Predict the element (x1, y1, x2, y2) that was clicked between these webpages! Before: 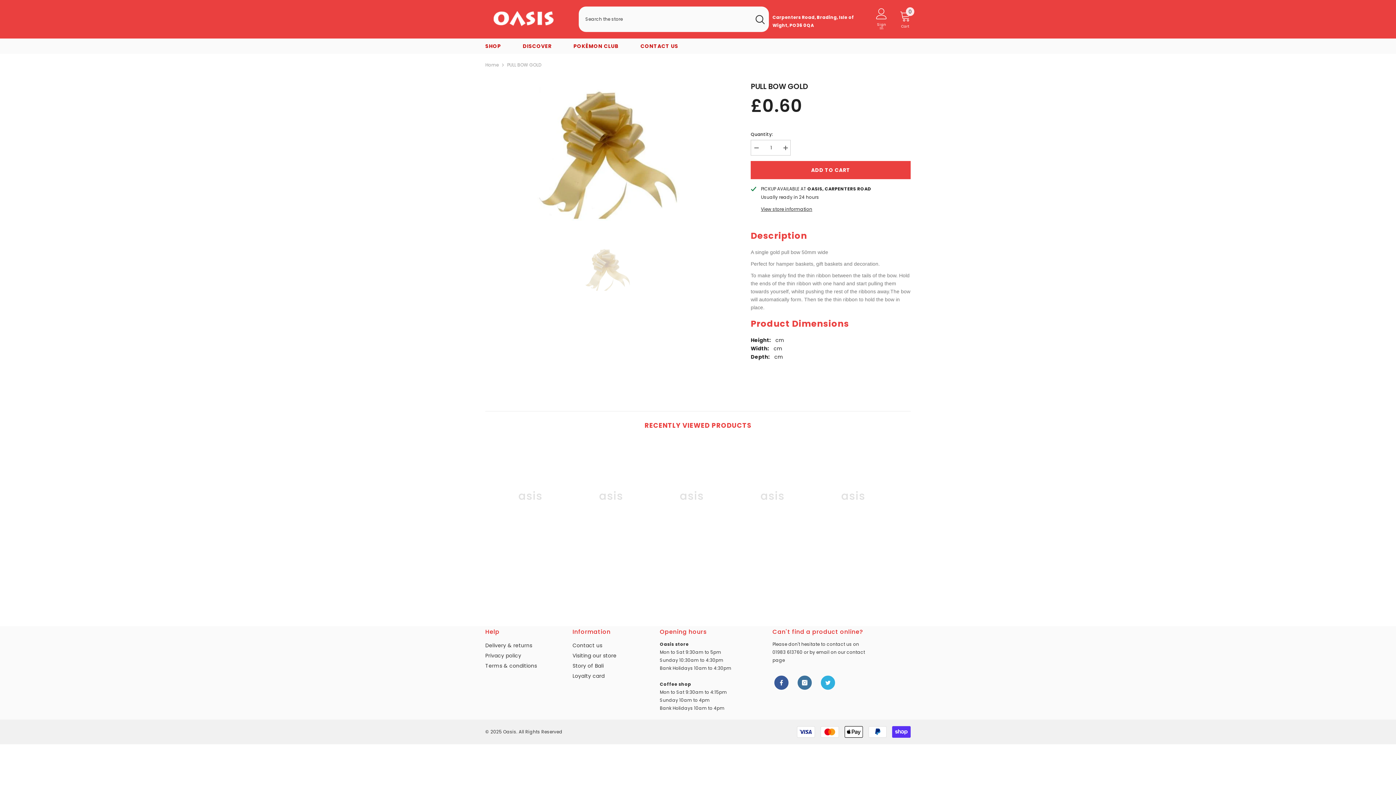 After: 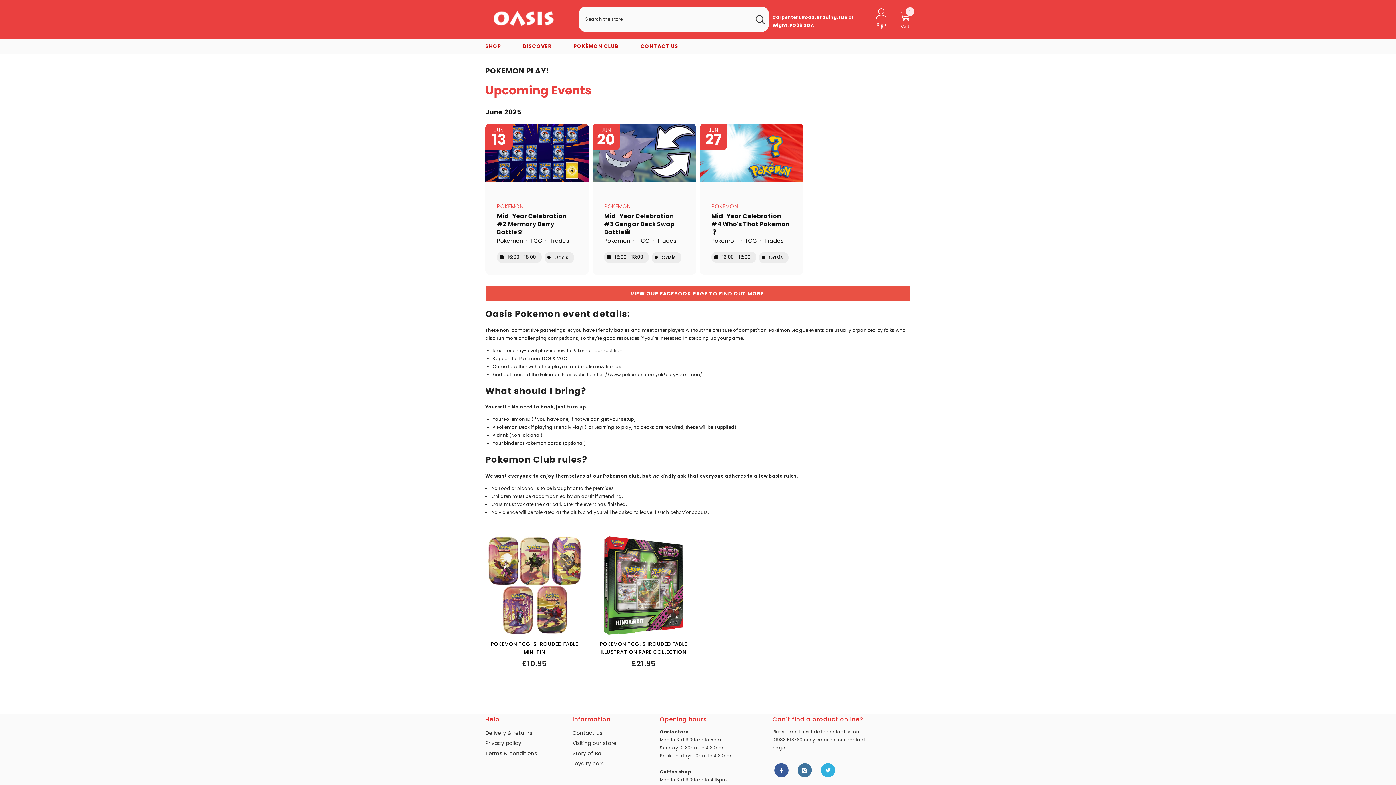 Action: label: POKÉMON CLUB bbox: (562, 42, 629, 53)